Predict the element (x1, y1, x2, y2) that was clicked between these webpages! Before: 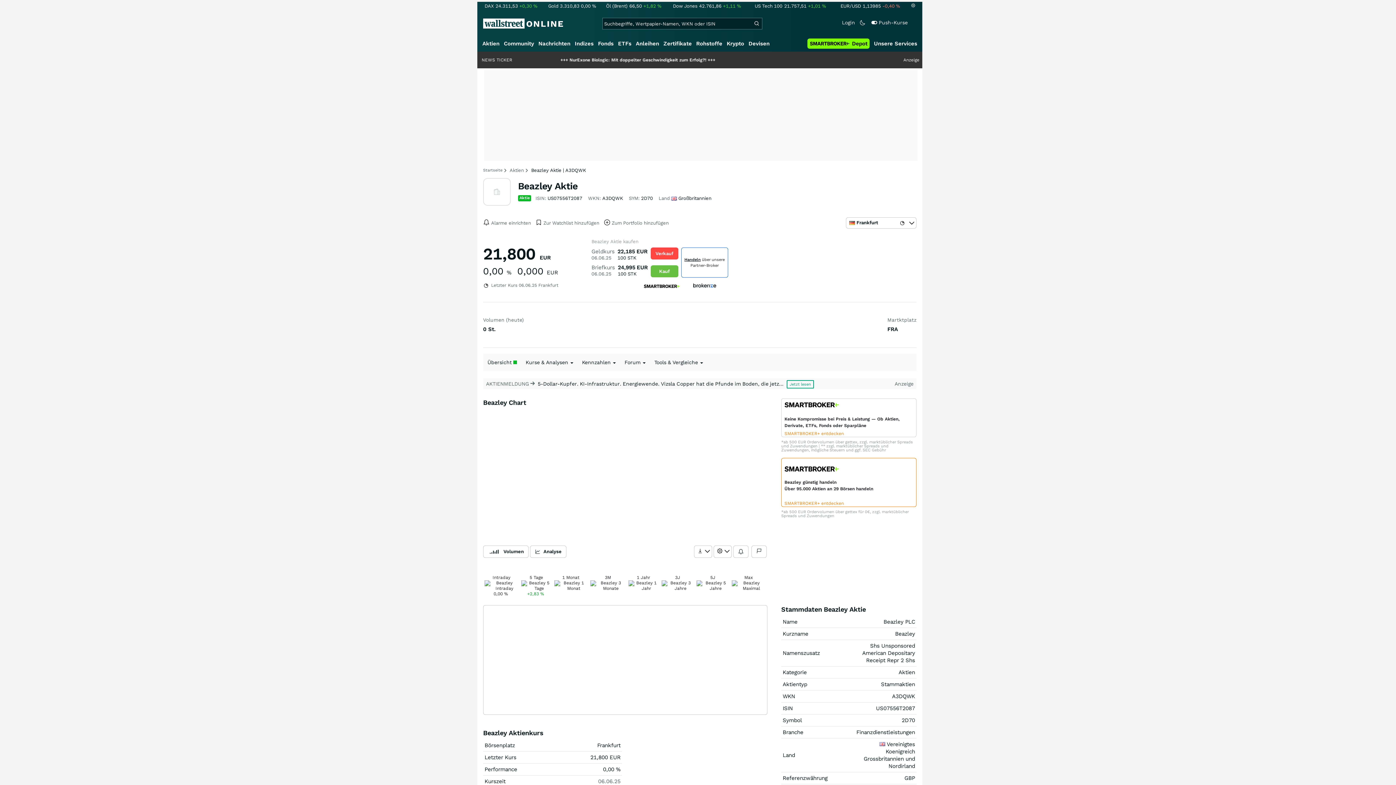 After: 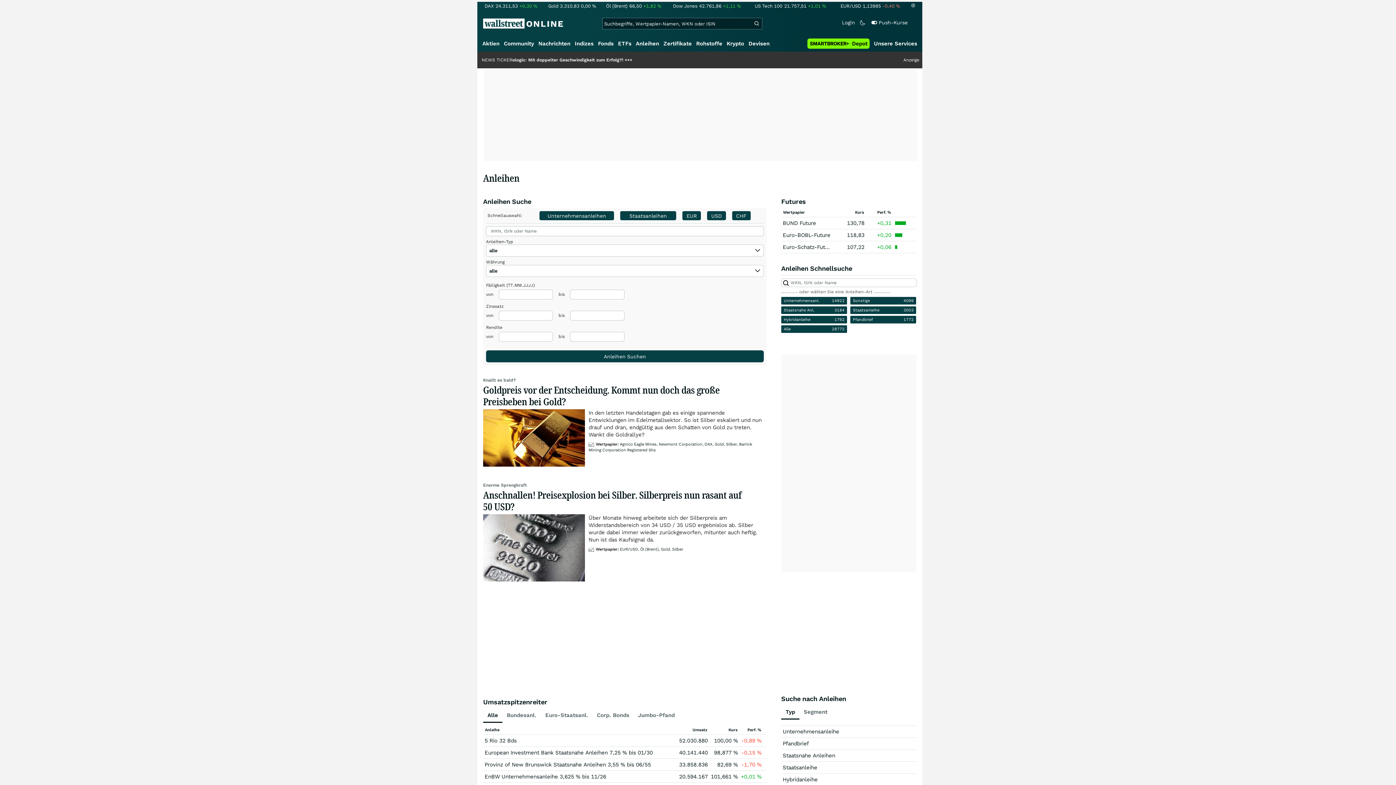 Action: label: Anleihen bbox: (633, 38, 661, 49)